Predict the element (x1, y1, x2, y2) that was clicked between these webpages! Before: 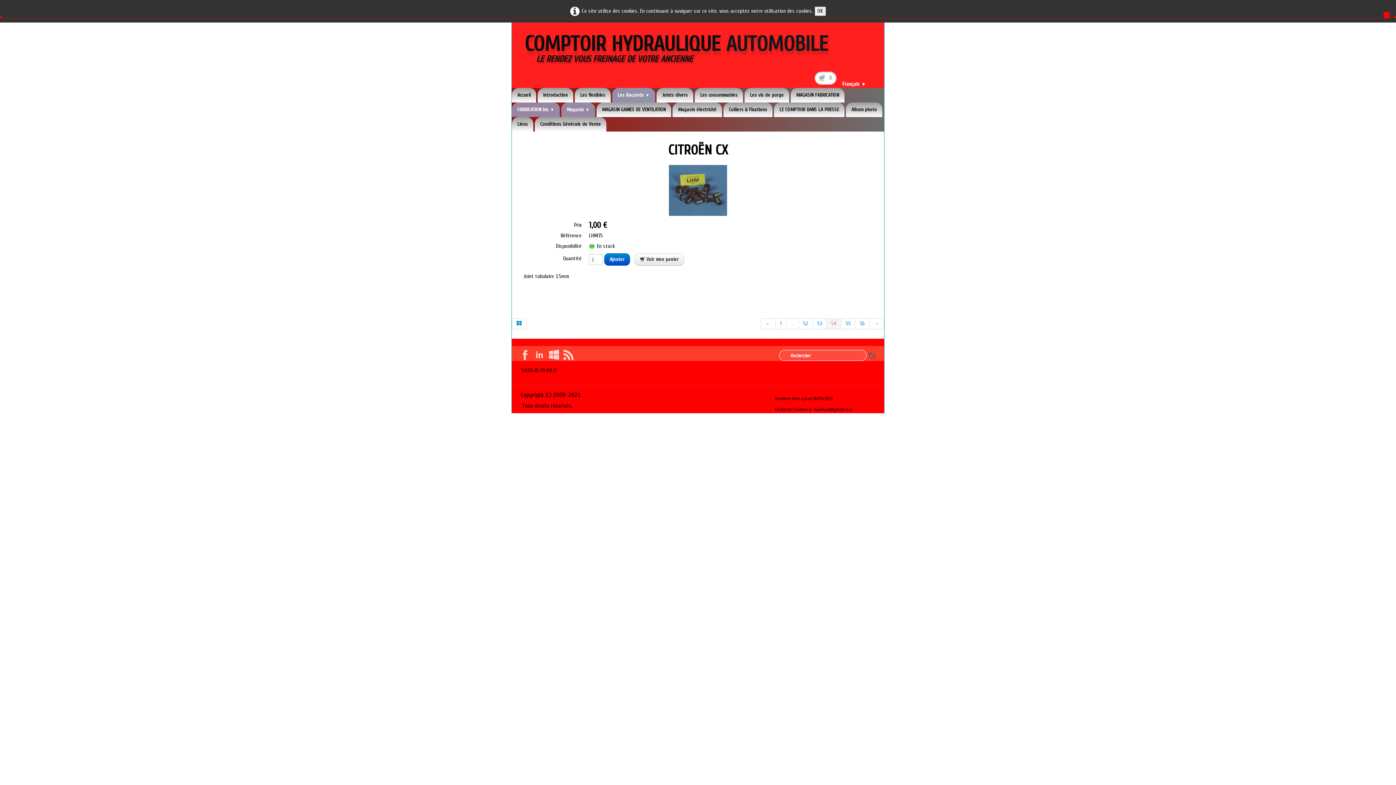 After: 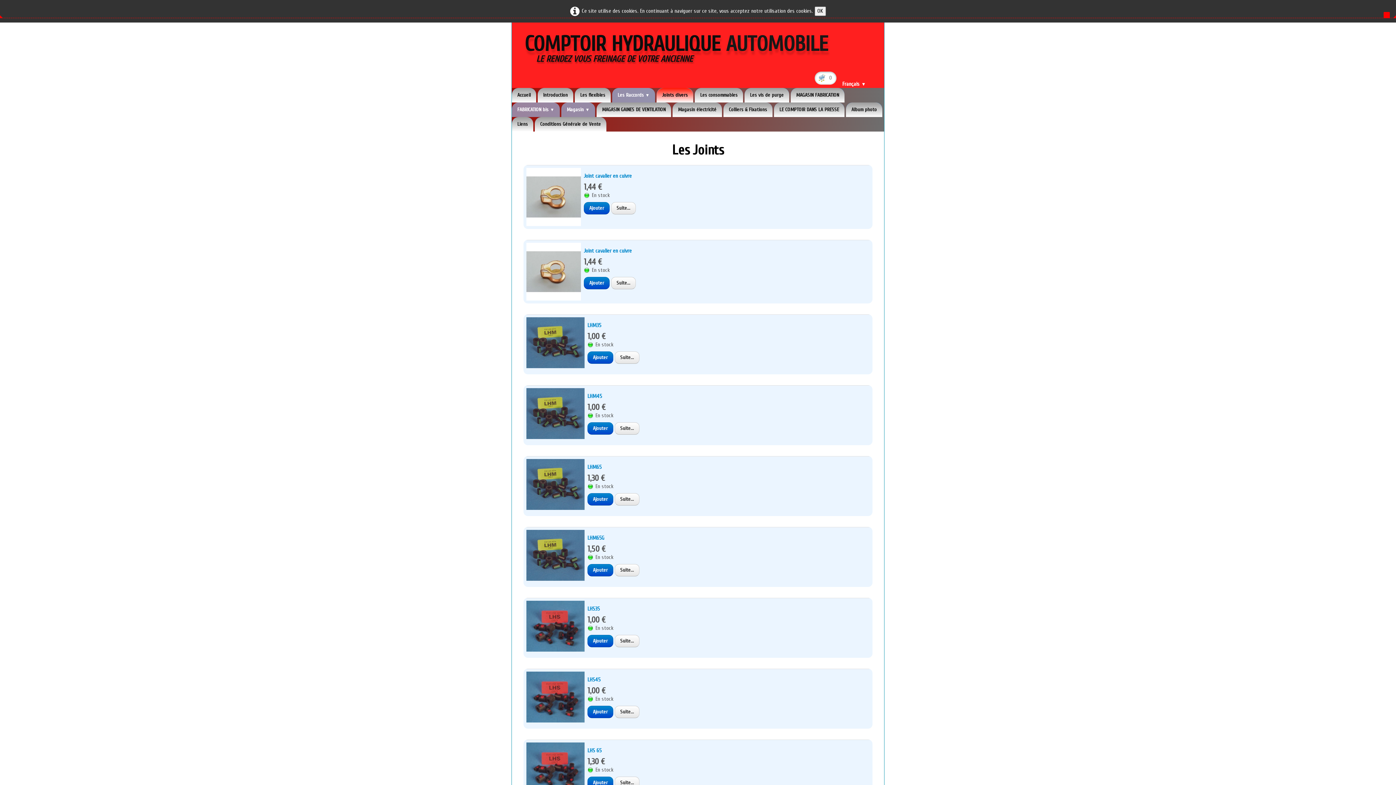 Action: bbox: (656, 88, 693, 102) label: Joints divers